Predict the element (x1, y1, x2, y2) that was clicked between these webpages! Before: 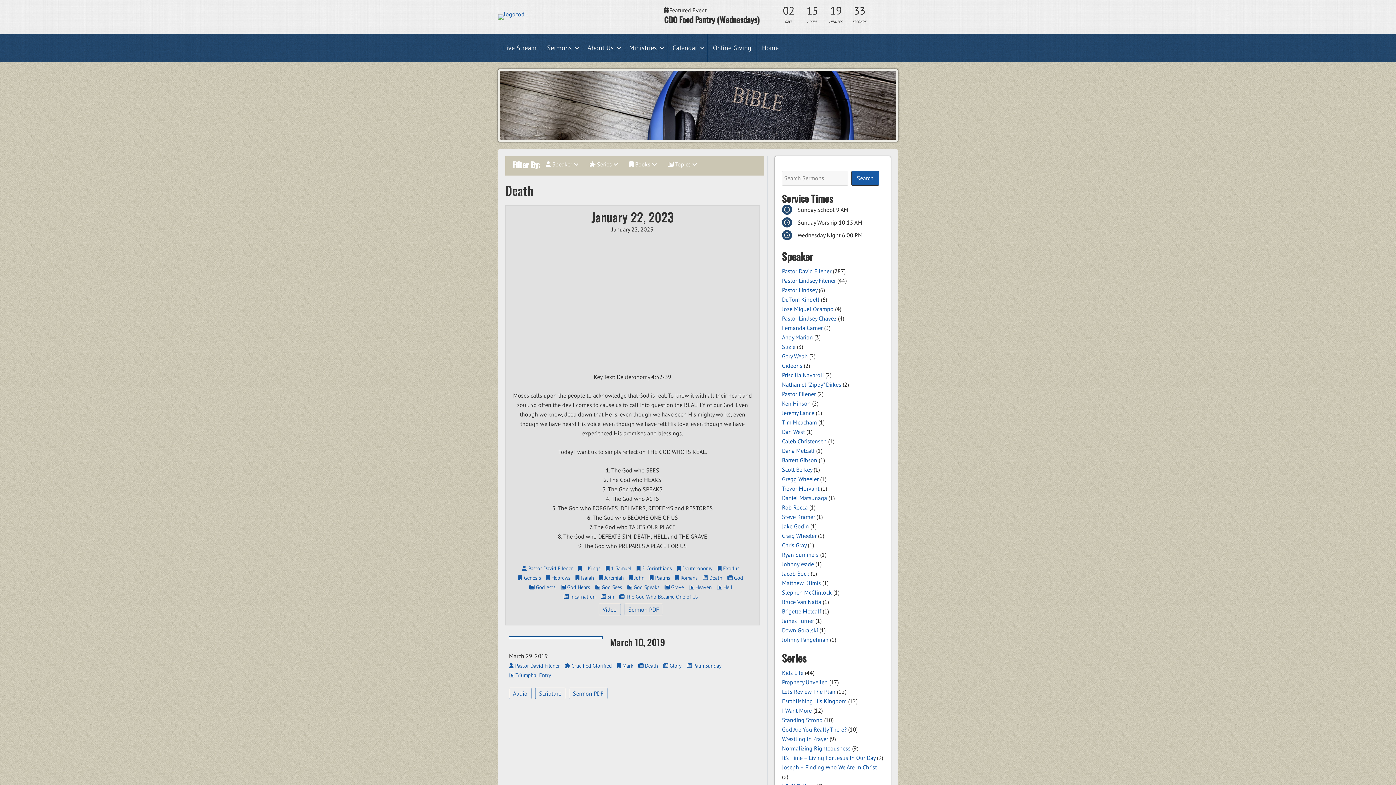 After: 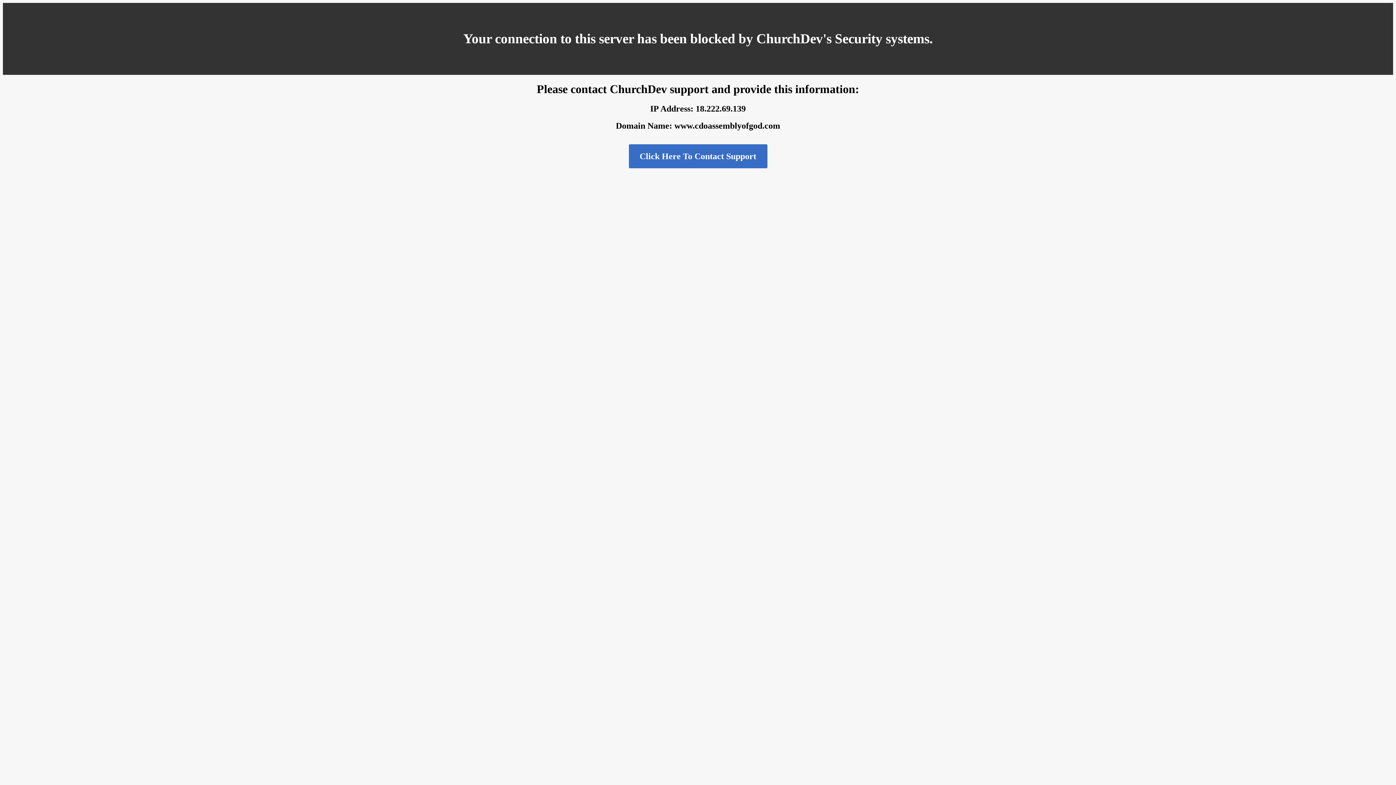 Action: bbox: (578, 576, 604, 584) label:  1 Kings